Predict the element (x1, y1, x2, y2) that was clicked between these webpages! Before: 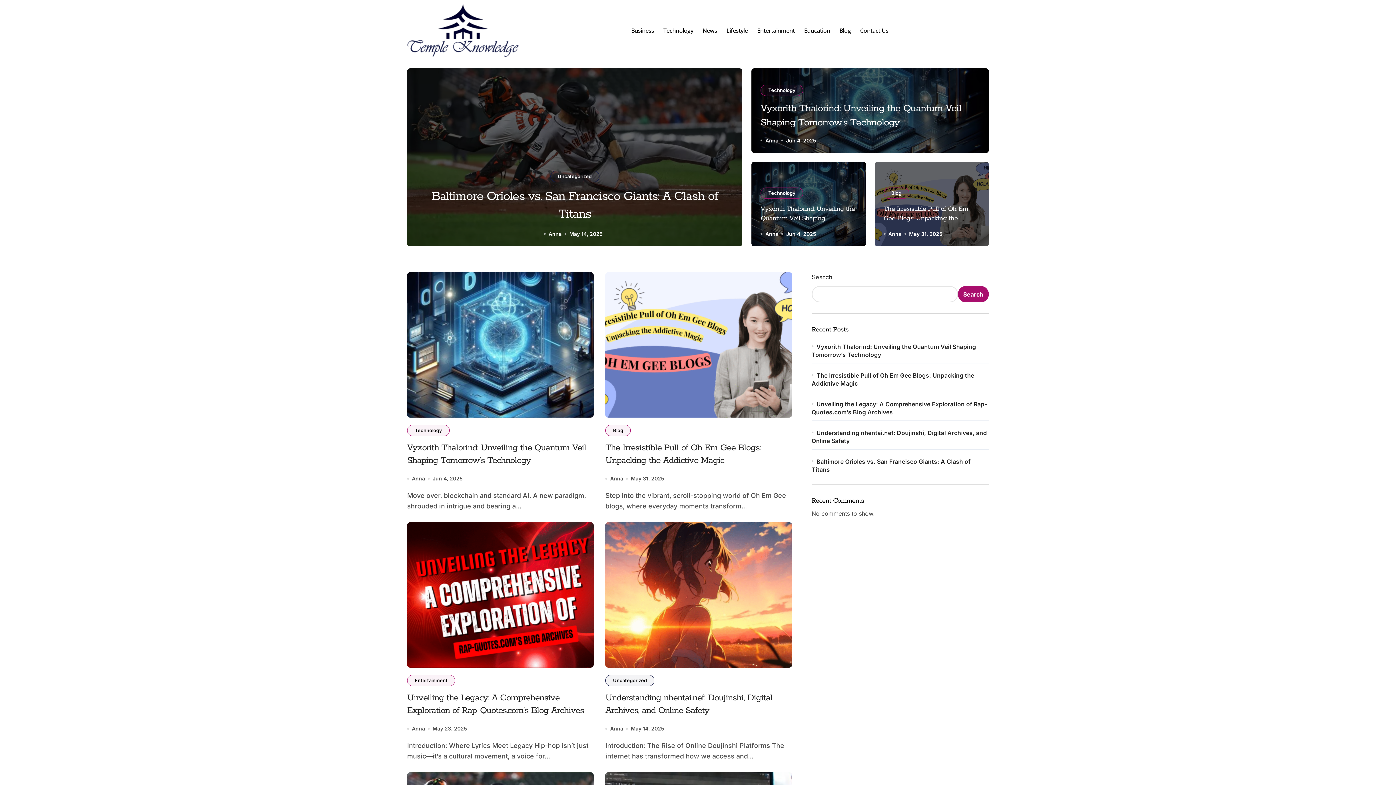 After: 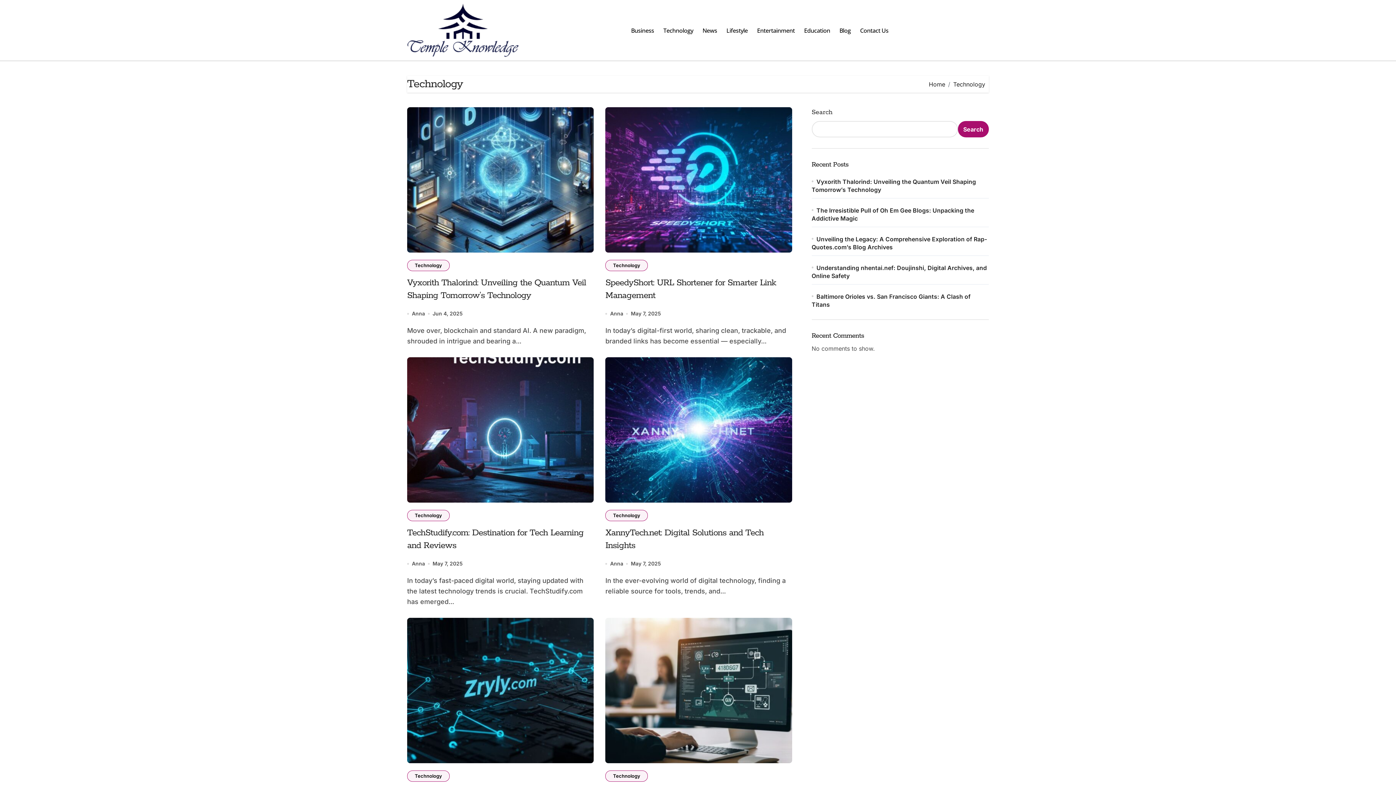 Action: bbox: (760, 187, 803, 198) label: Technology